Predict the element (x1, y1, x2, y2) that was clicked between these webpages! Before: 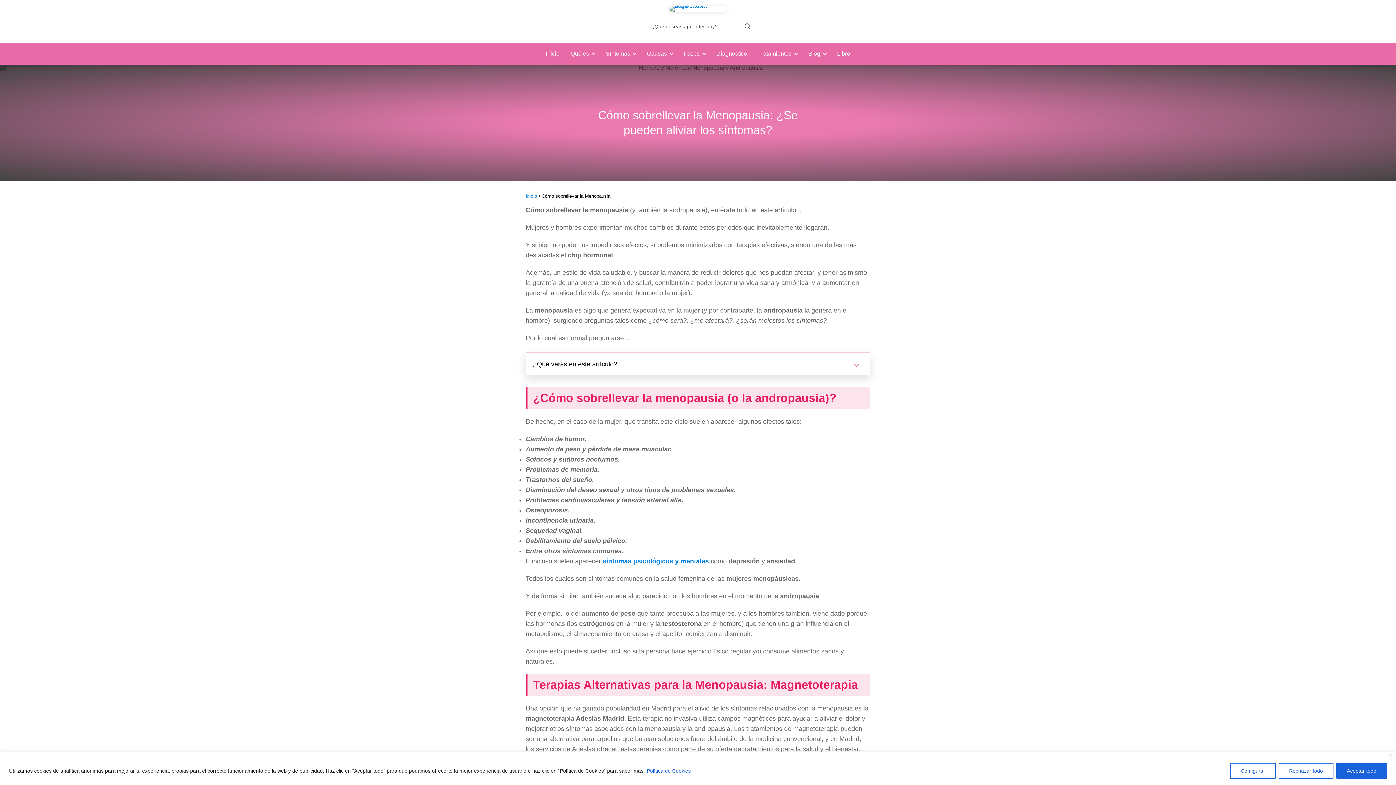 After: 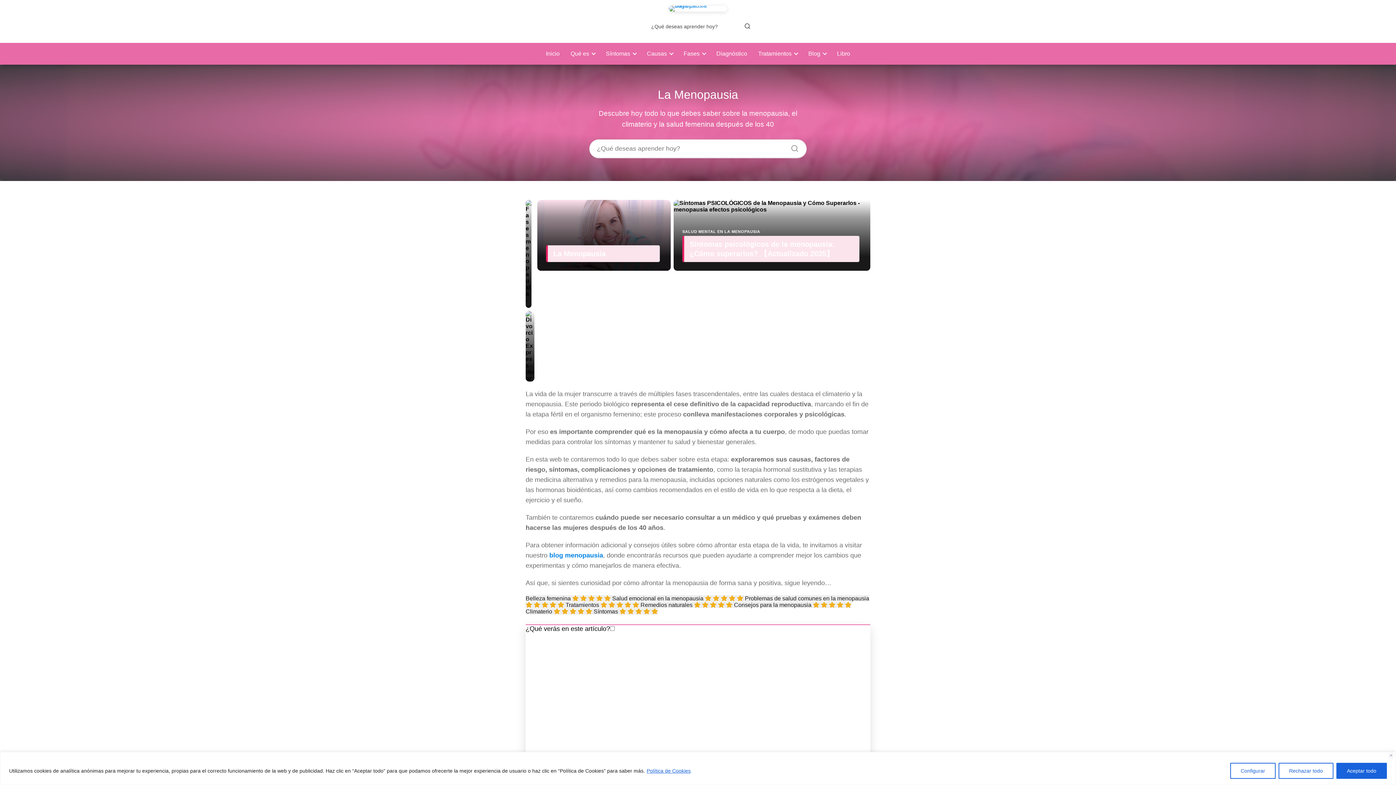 Action: label: Inicio bbox: (525, 193, 537, 198)